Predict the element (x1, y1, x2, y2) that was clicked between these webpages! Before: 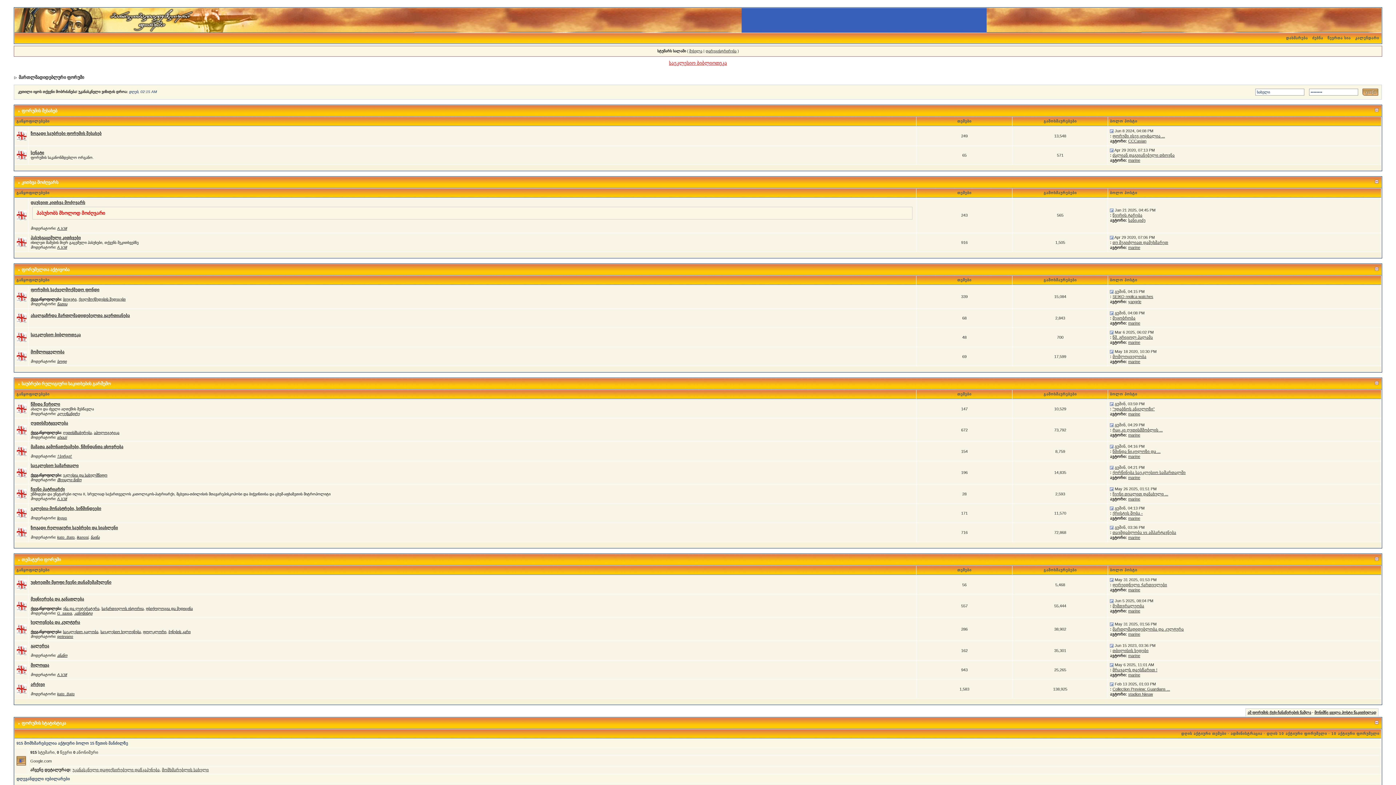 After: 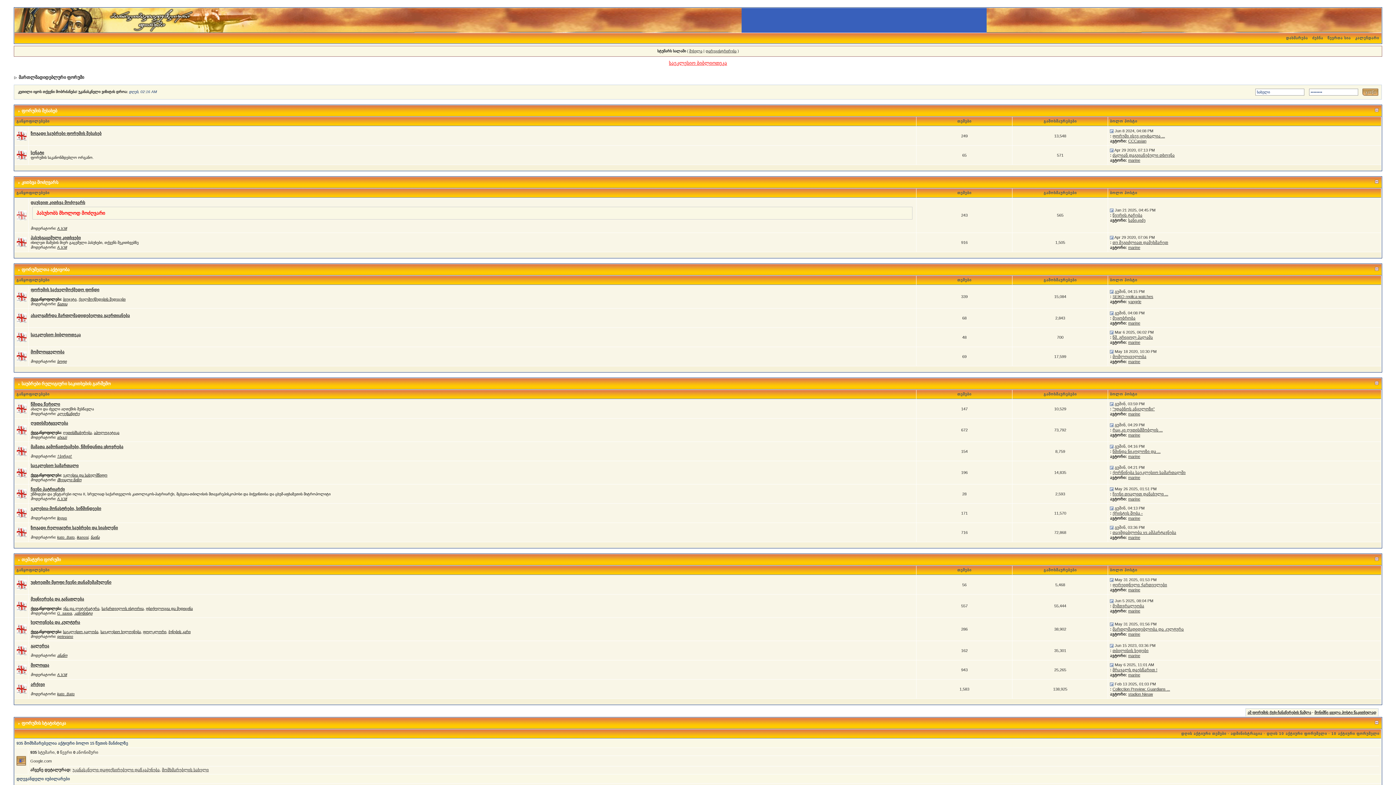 Action: bbox: (16, 212, 26, 217)